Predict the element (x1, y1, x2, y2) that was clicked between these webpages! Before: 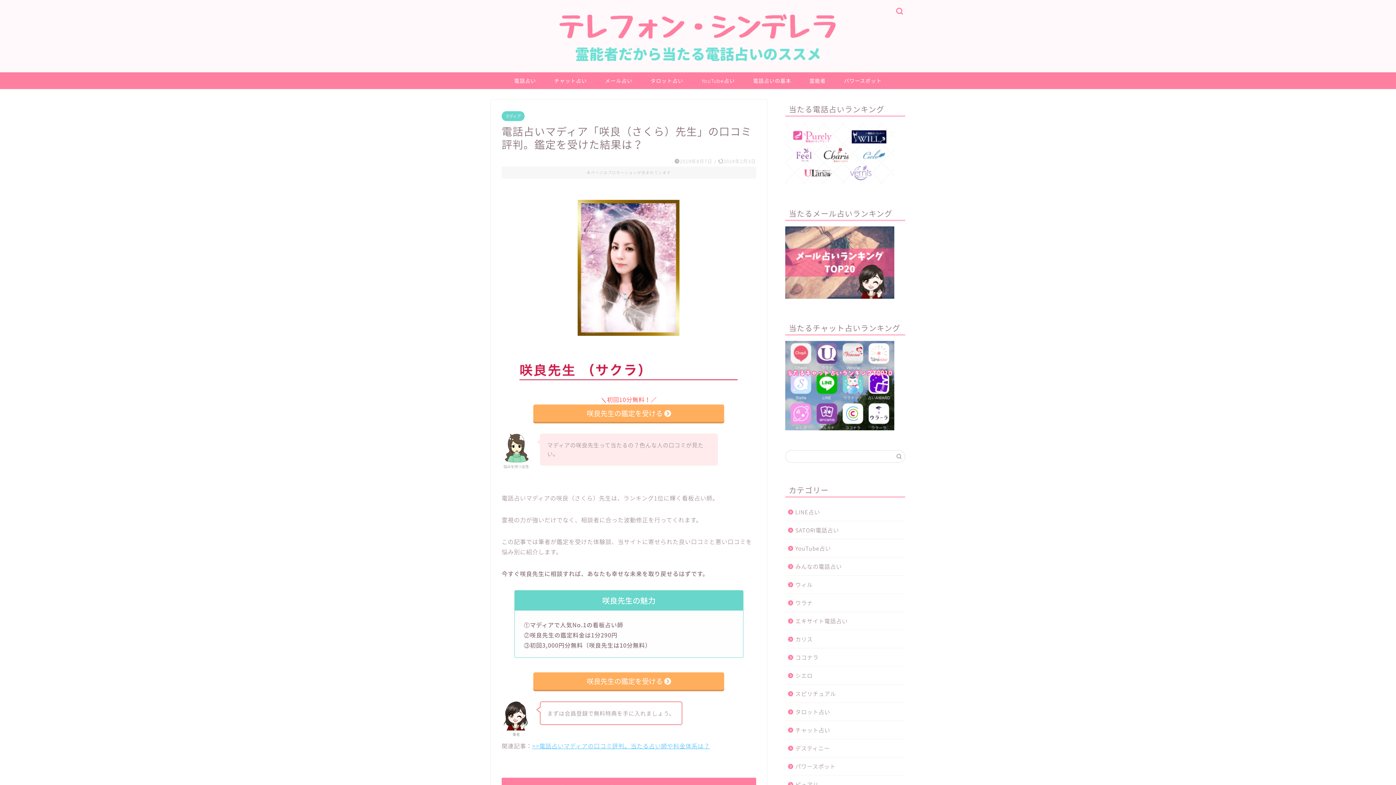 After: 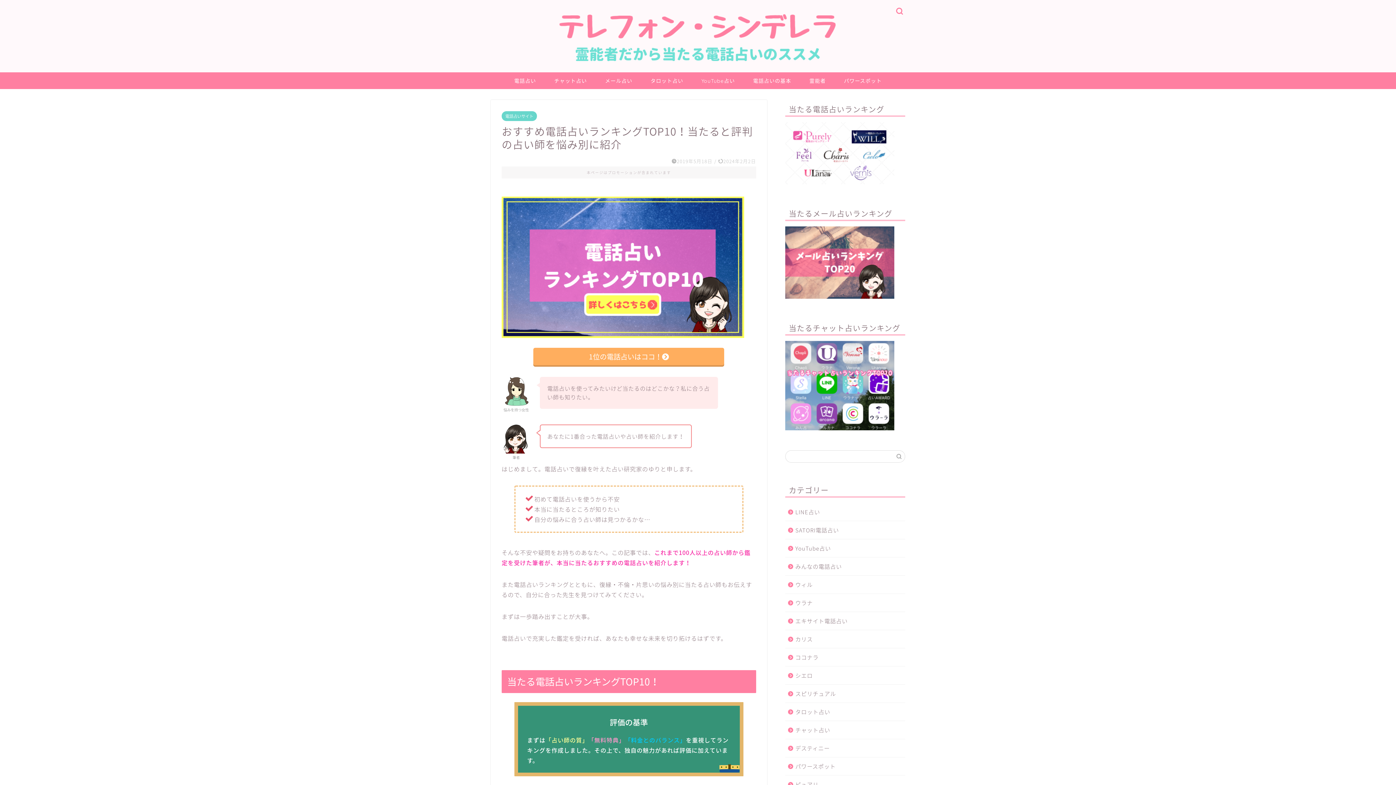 Action: bbox: (785, 177, 894, 186)